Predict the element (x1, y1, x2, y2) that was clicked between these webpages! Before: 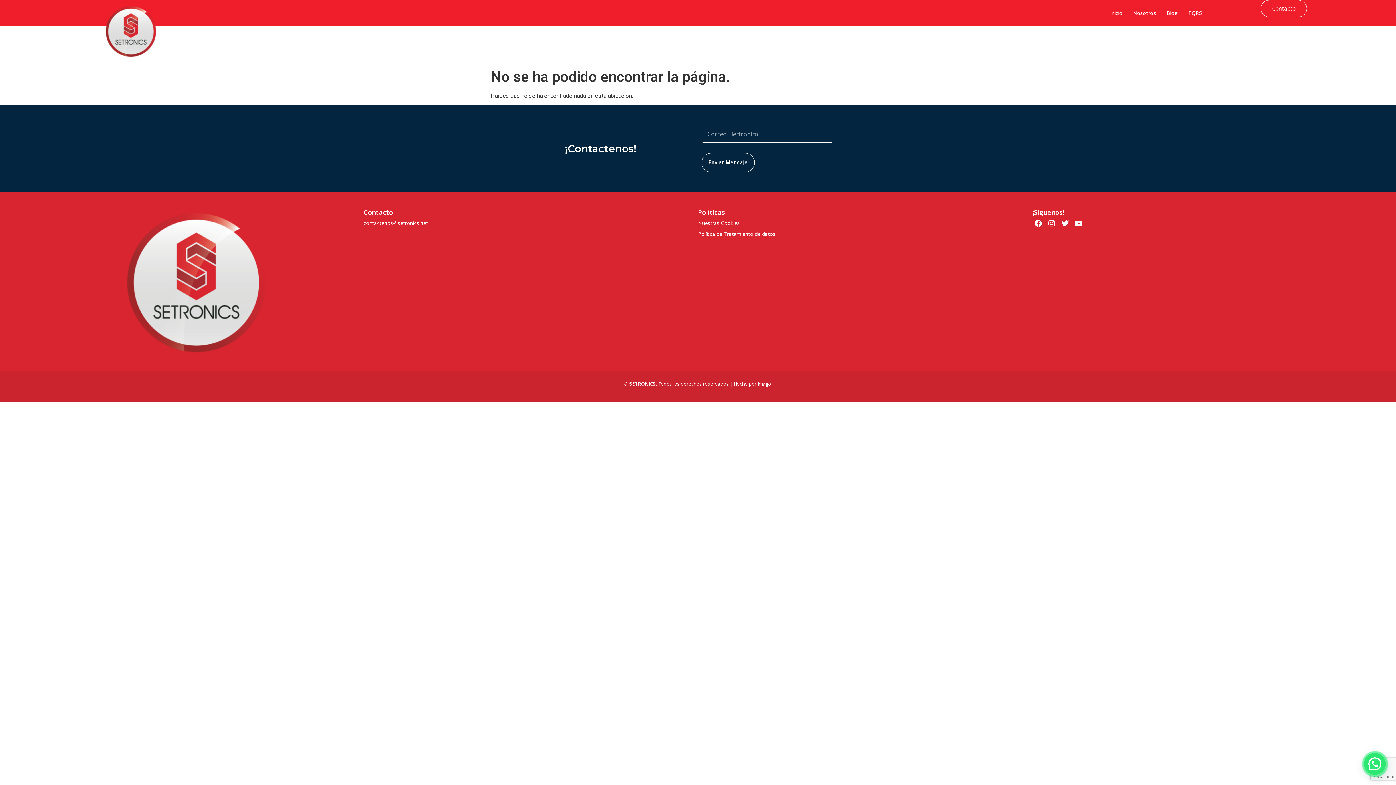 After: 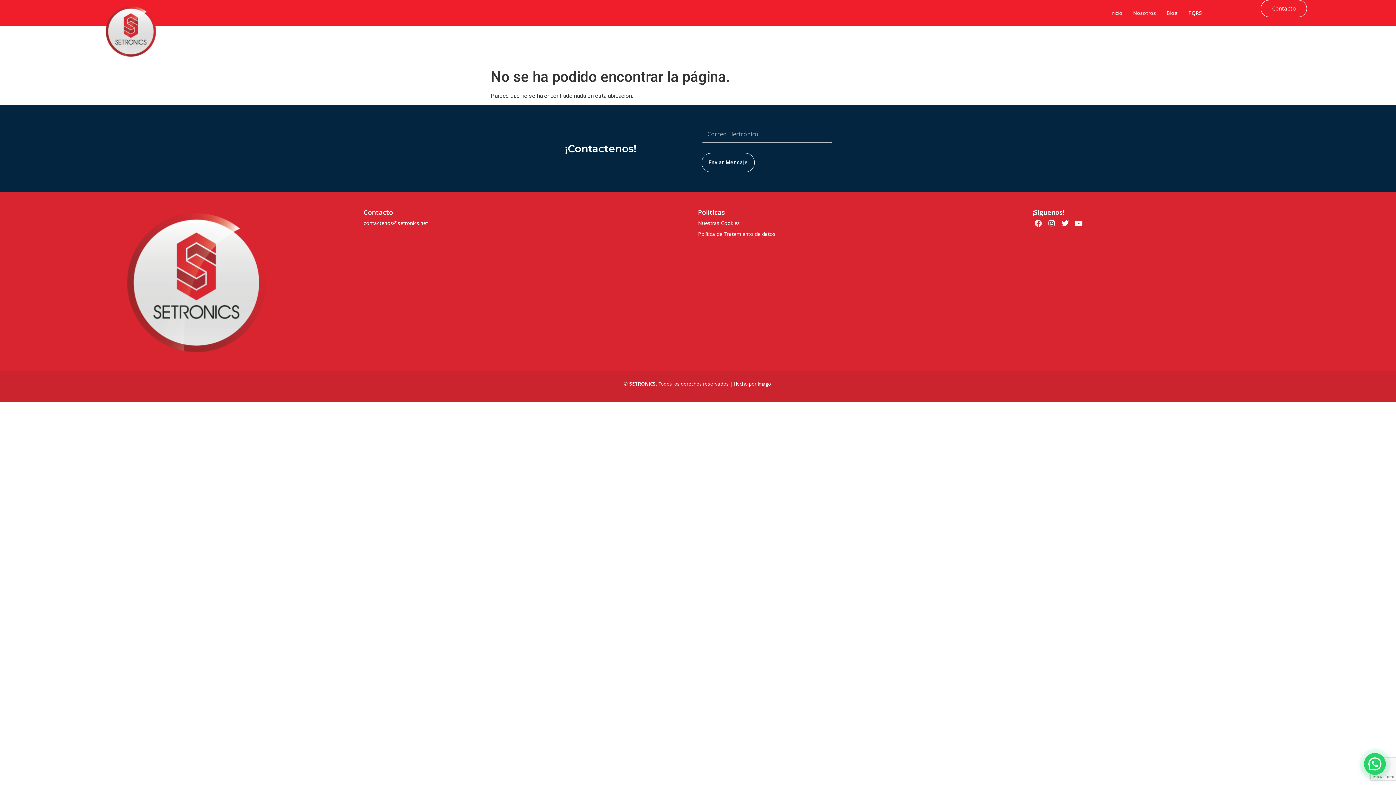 Action: label: Facebook bbox: (1032, 217, 1044, 229)